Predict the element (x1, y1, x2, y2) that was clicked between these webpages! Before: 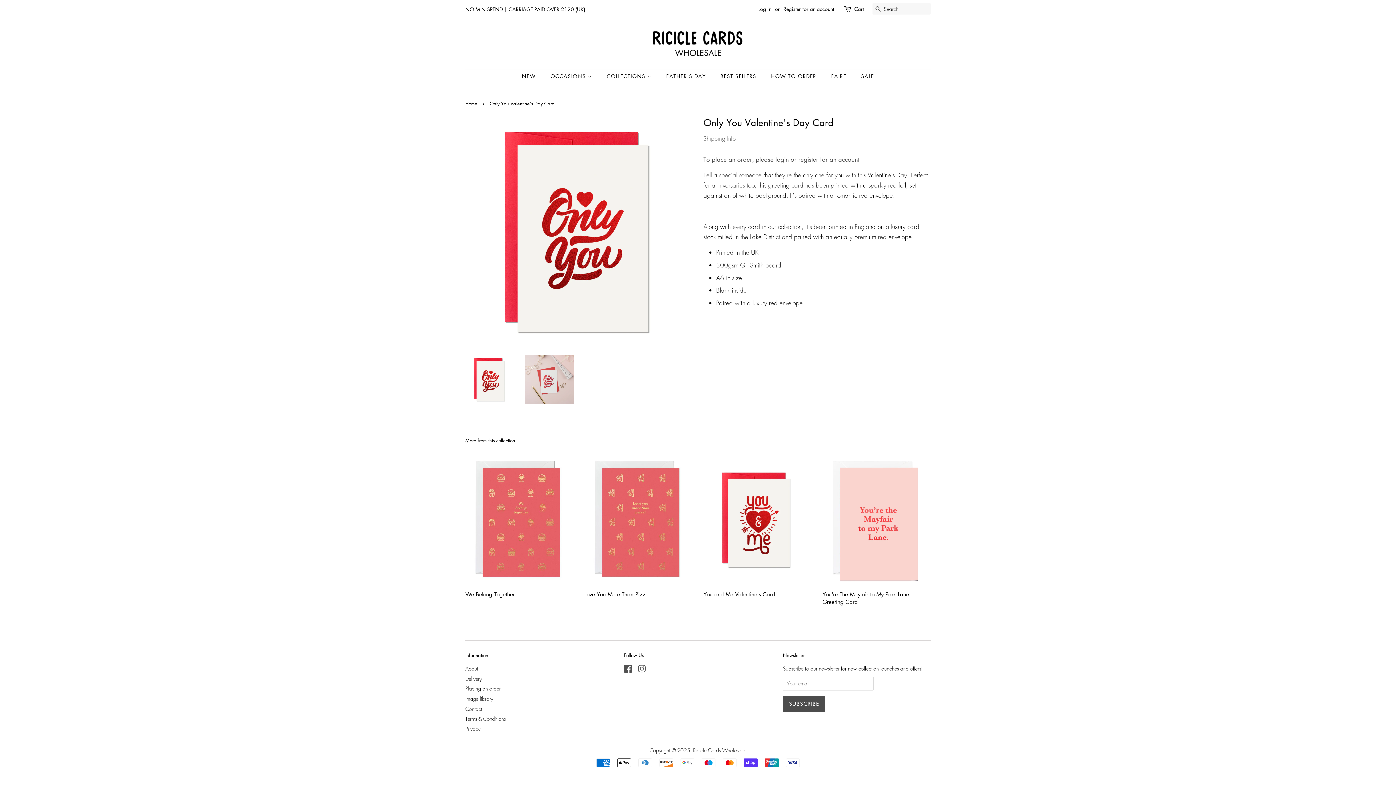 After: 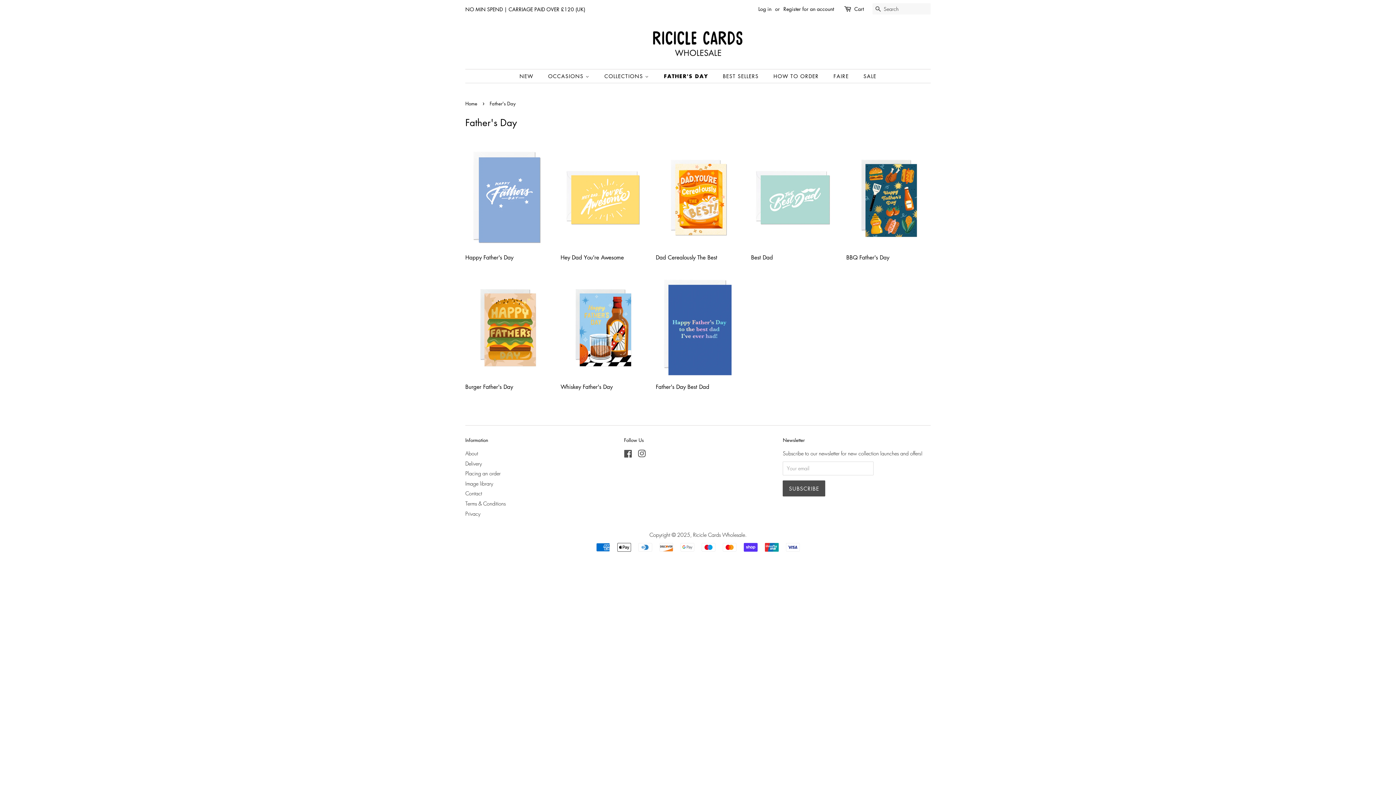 Action: label: FATHER'S DAY bbox: (660, 69, 713, 82)